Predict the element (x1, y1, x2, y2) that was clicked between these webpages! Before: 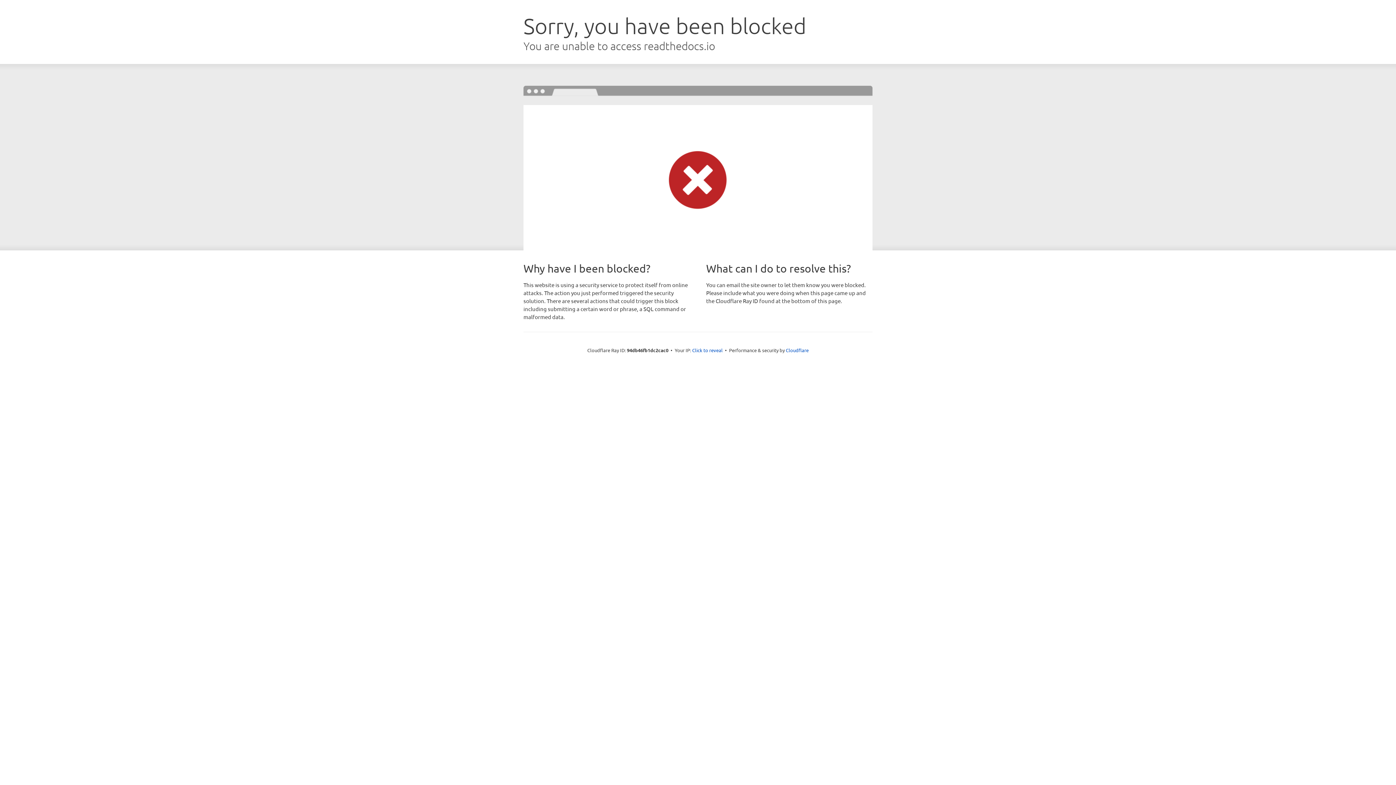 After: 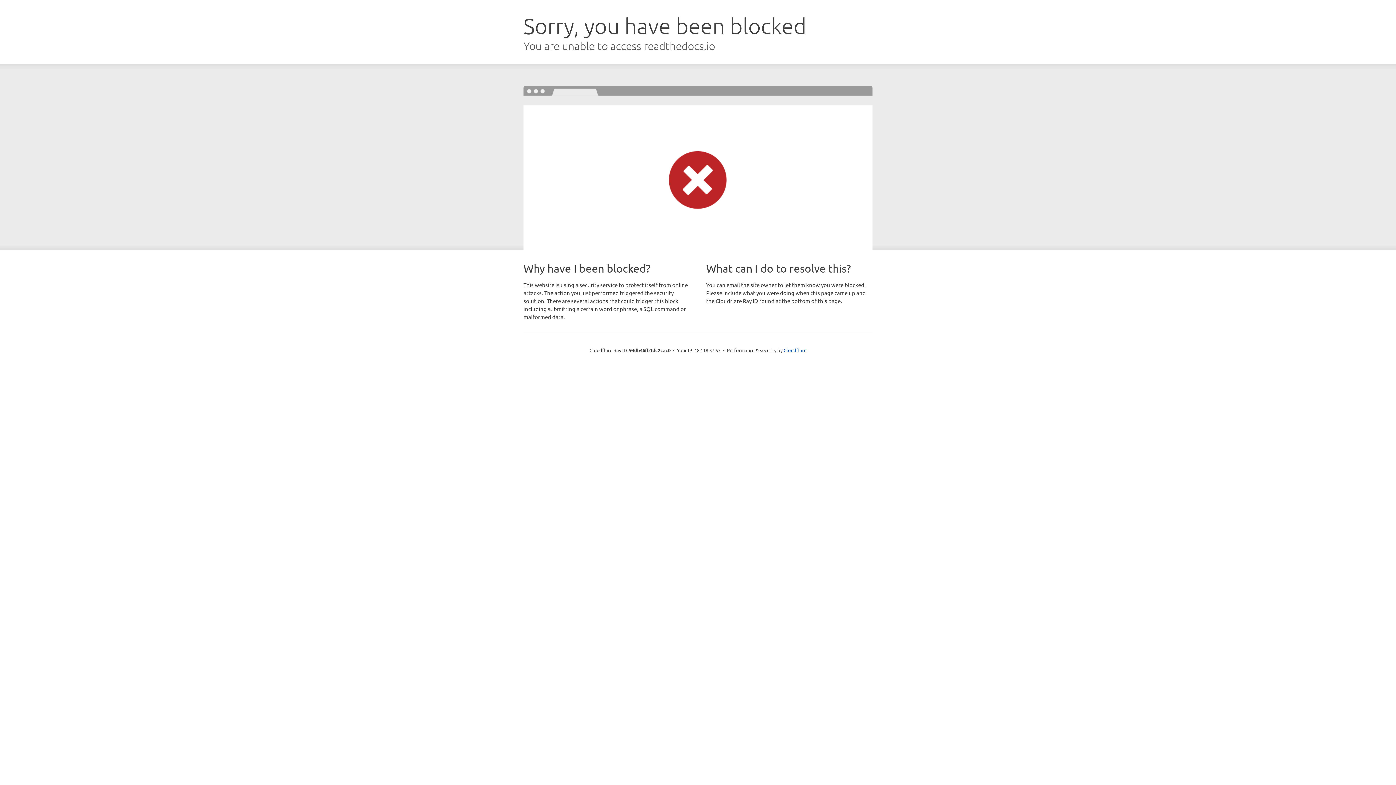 Action: label: Click to reveal bbox: (692, 346, 722, 353)